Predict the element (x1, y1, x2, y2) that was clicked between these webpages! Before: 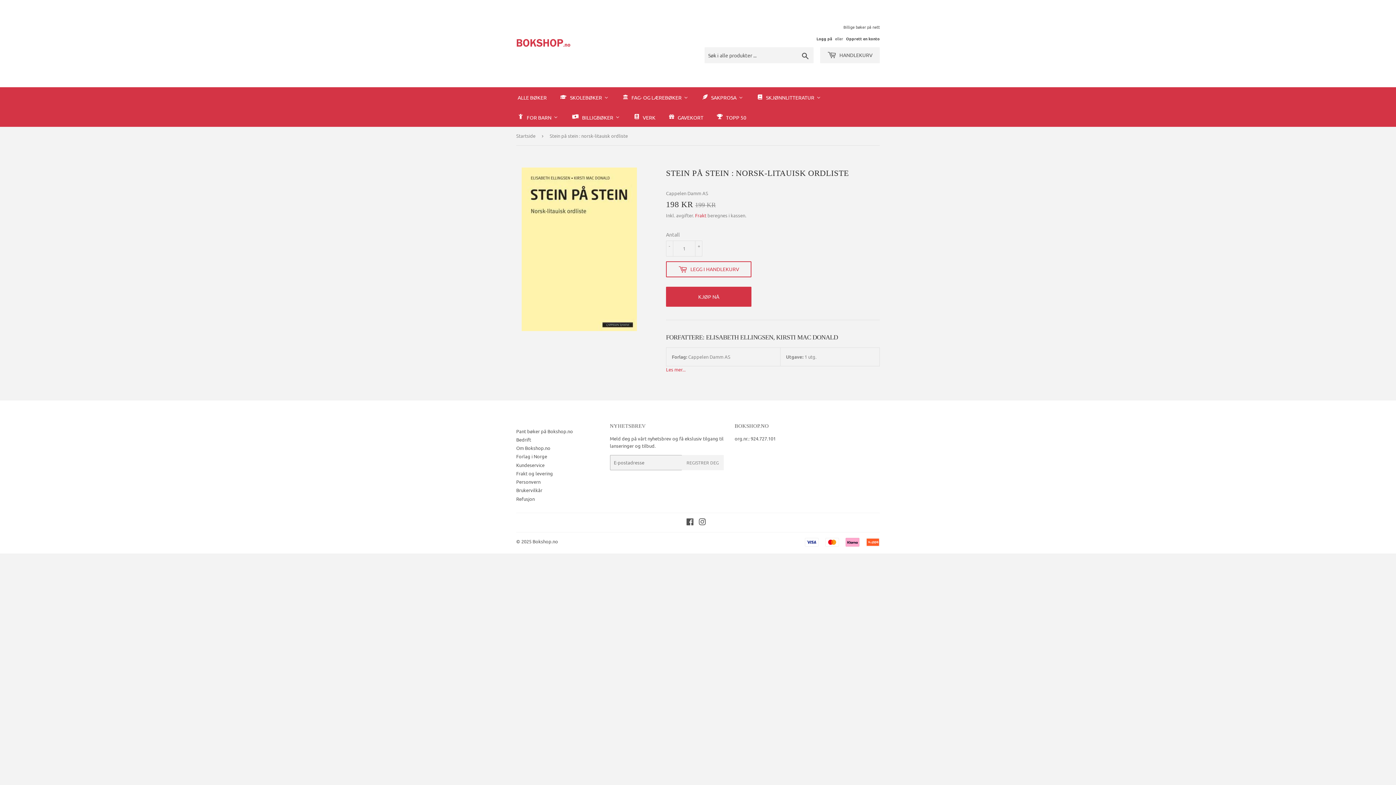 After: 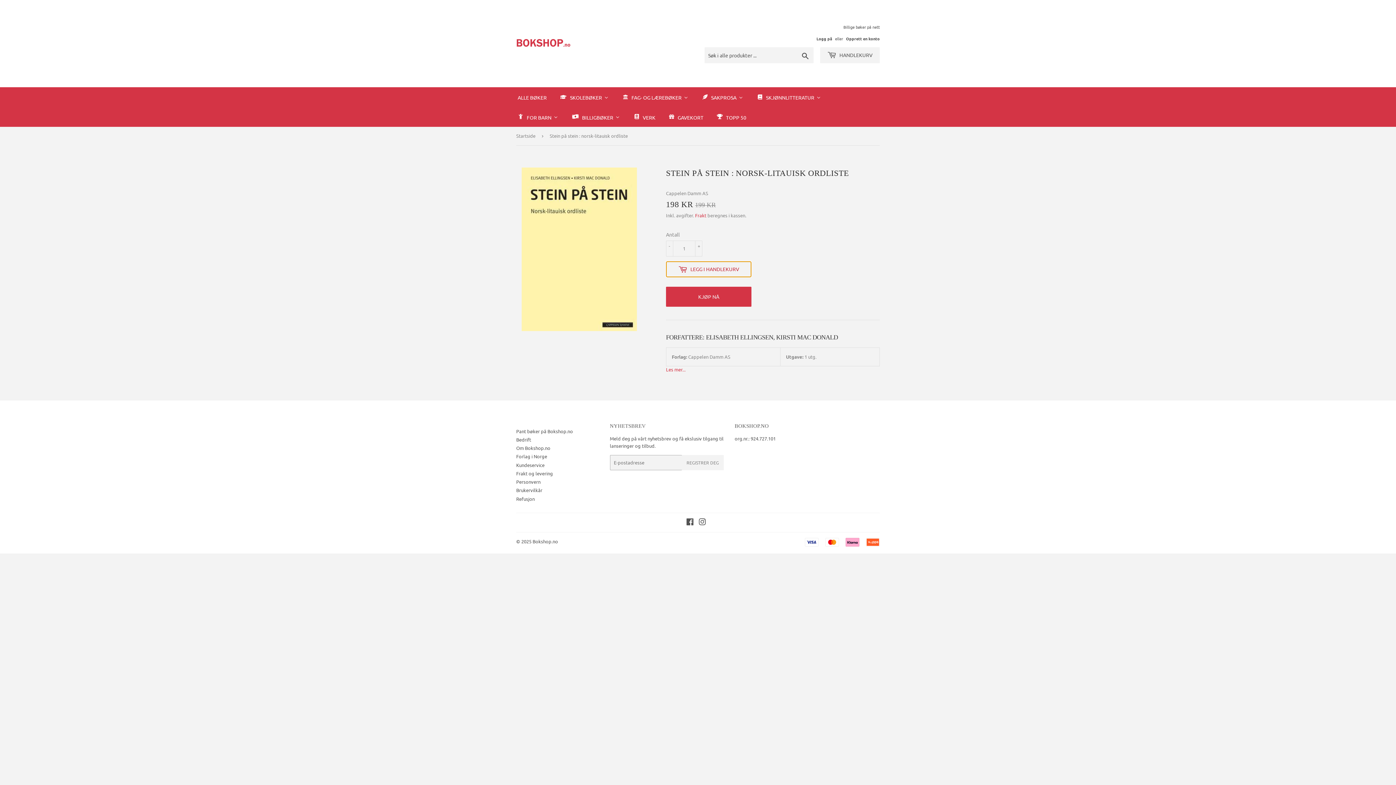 Action: label:  LEGG I HANDLEKURV bbox: (666, 261, 751, 277)